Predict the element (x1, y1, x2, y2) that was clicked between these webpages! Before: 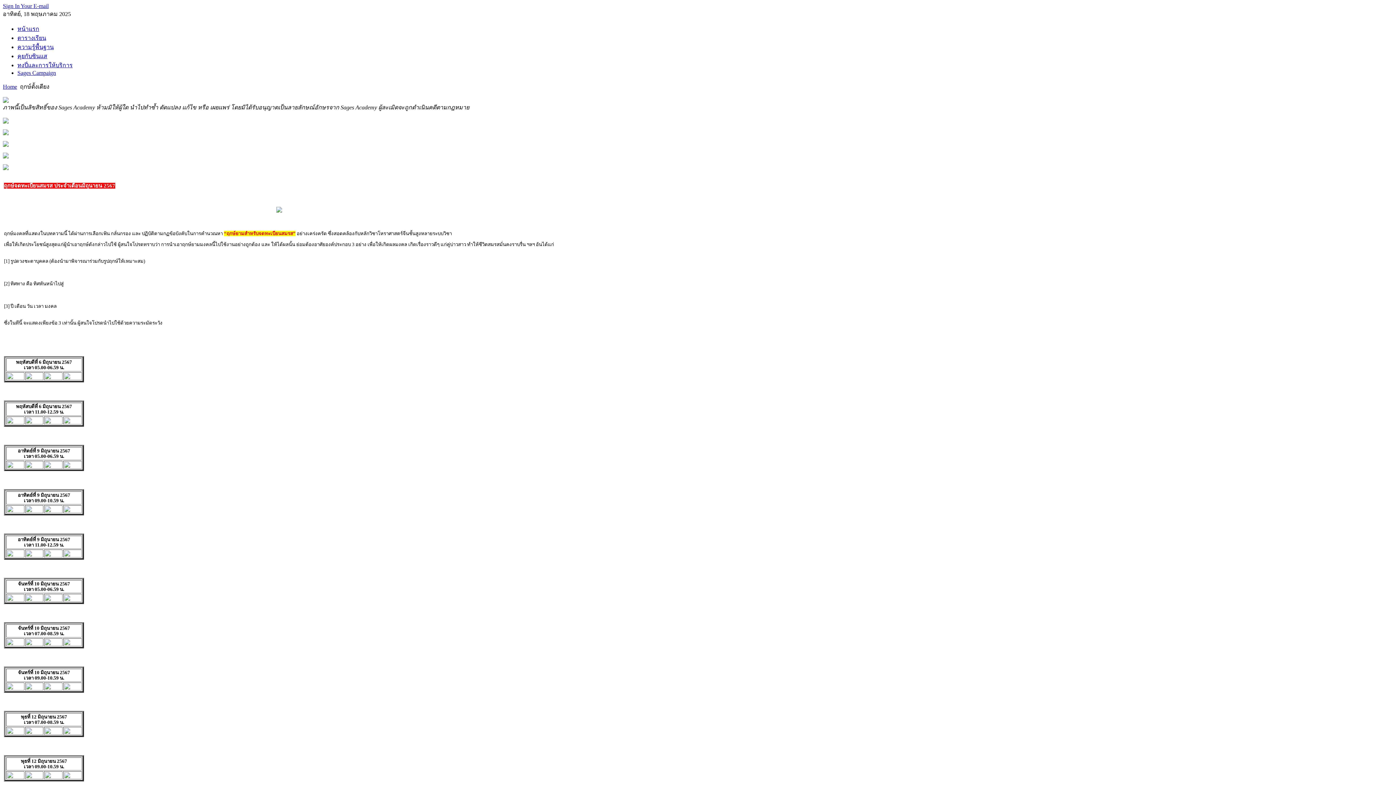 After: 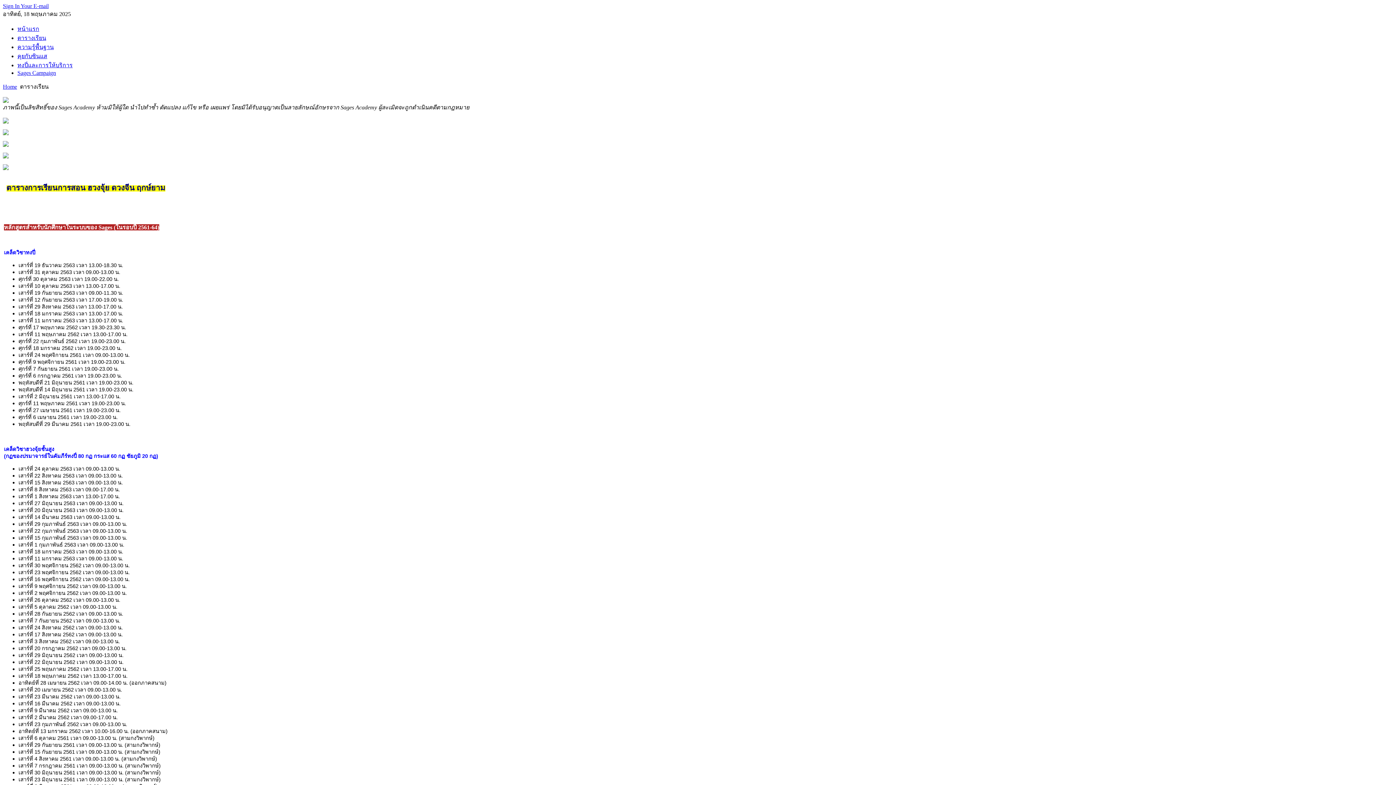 Action: label: ตารางเรียน bbox: (17, 34, 46, 41)